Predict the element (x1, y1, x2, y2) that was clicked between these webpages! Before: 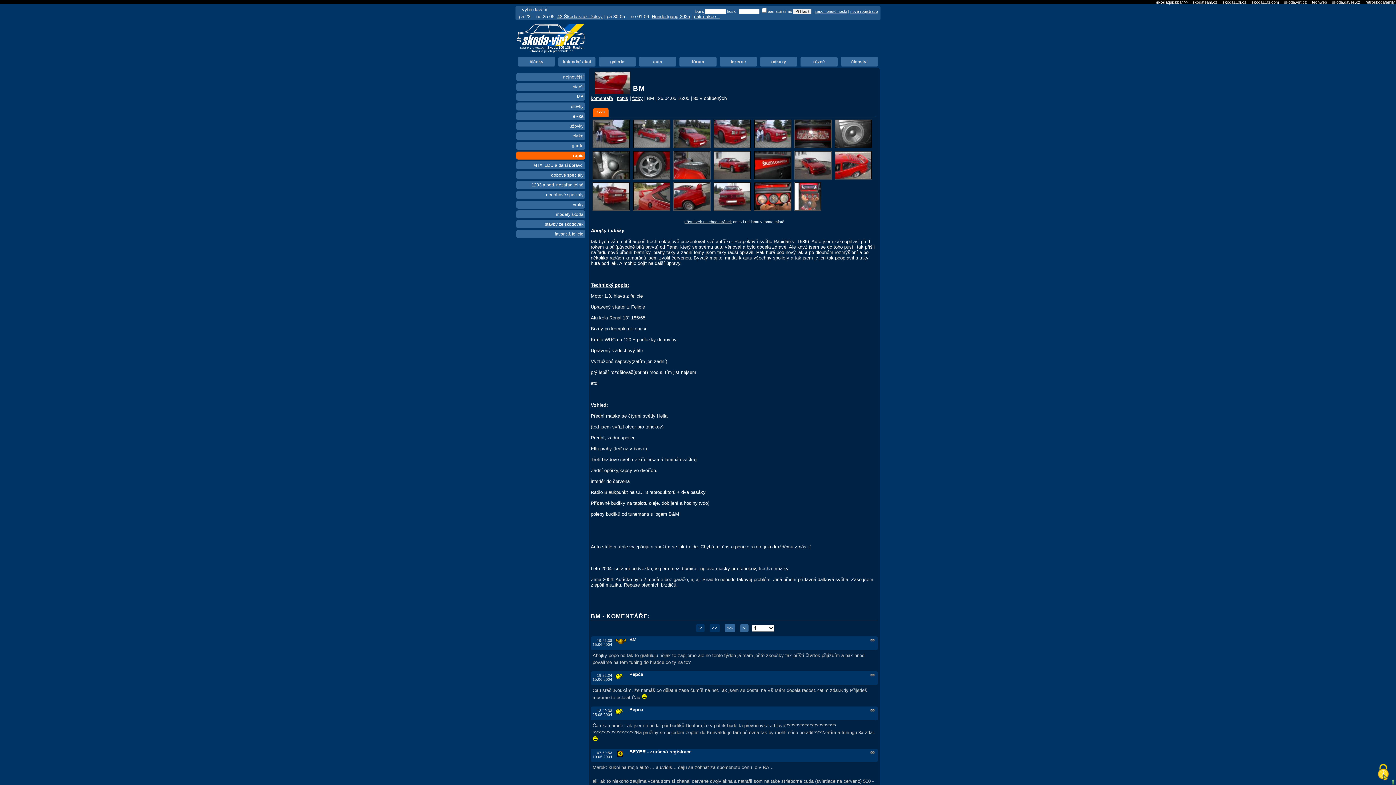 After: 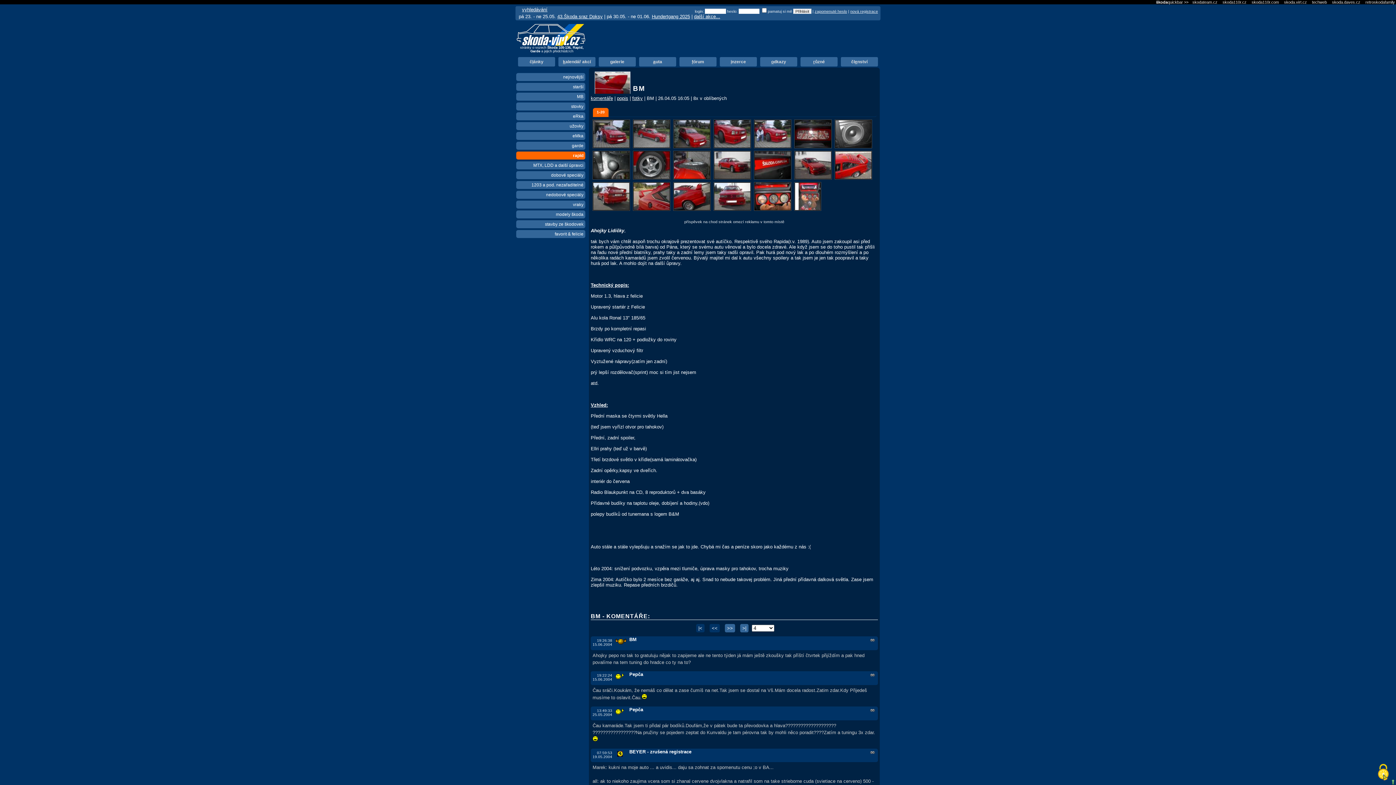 Action: bbox: (684, 219, 732, 224) label: příspěvek na chod stránek